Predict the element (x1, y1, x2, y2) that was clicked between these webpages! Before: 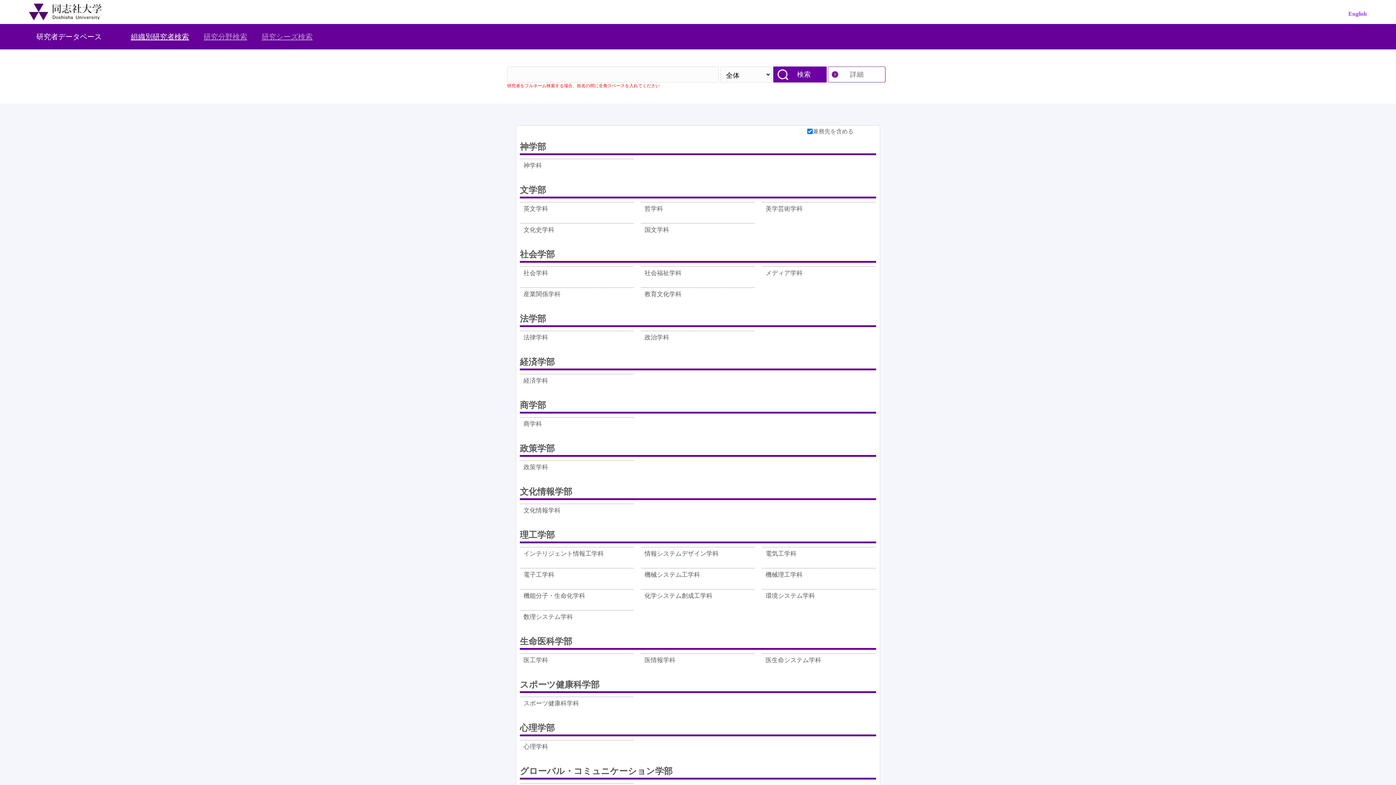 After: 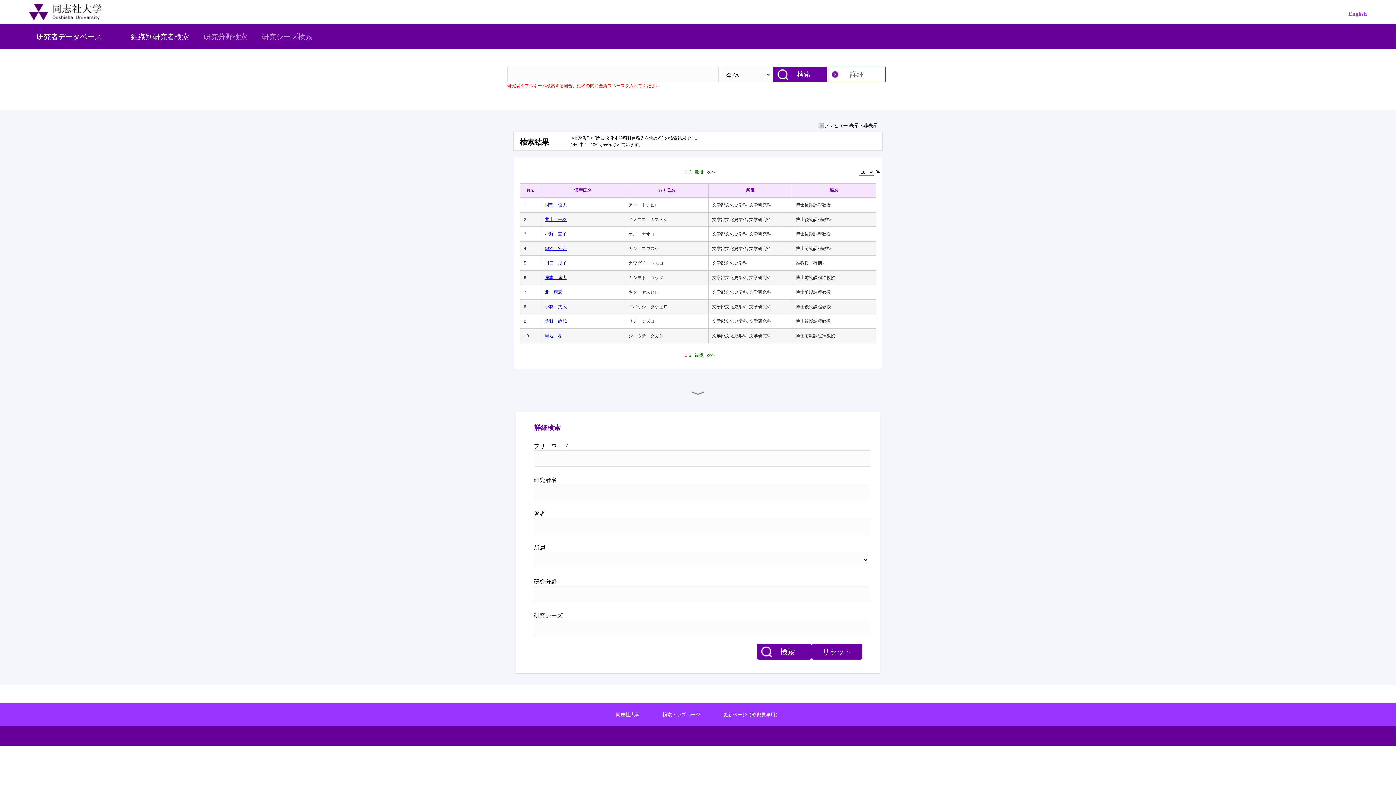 Action: label: 文化史学科 bbox: (523, 225, 554, 240)